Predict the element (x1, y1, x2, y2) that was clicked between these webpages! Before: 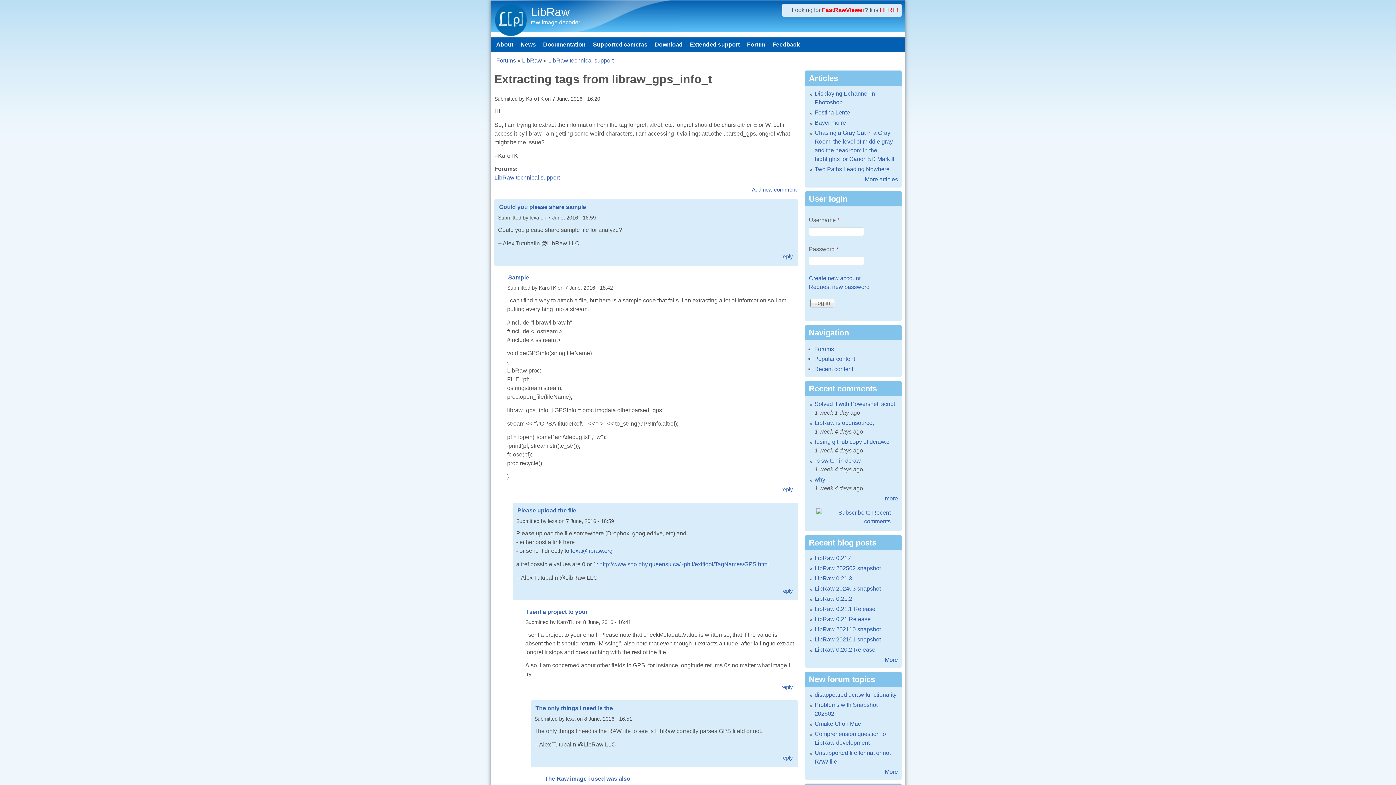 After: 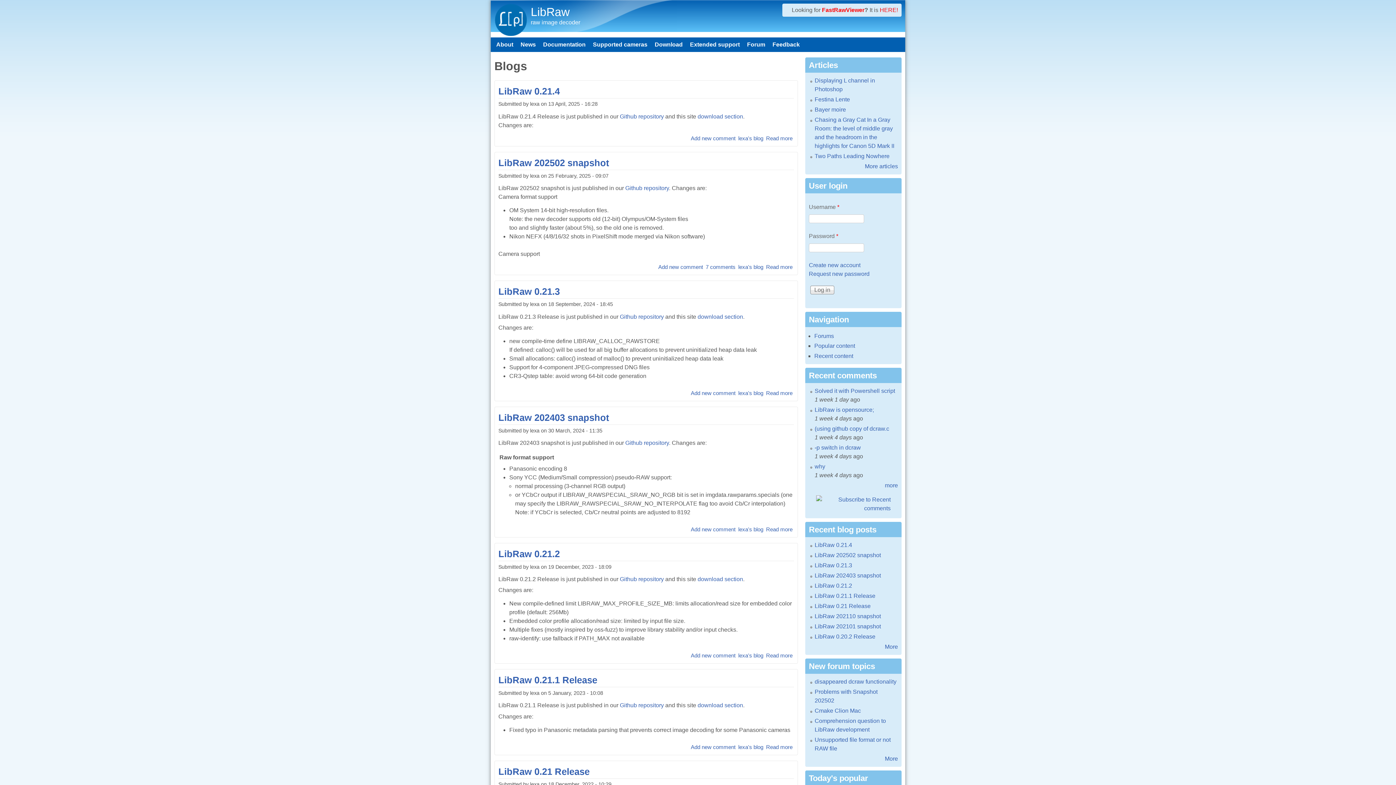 Action: label: More bbox: (885, 656, 898, 663)